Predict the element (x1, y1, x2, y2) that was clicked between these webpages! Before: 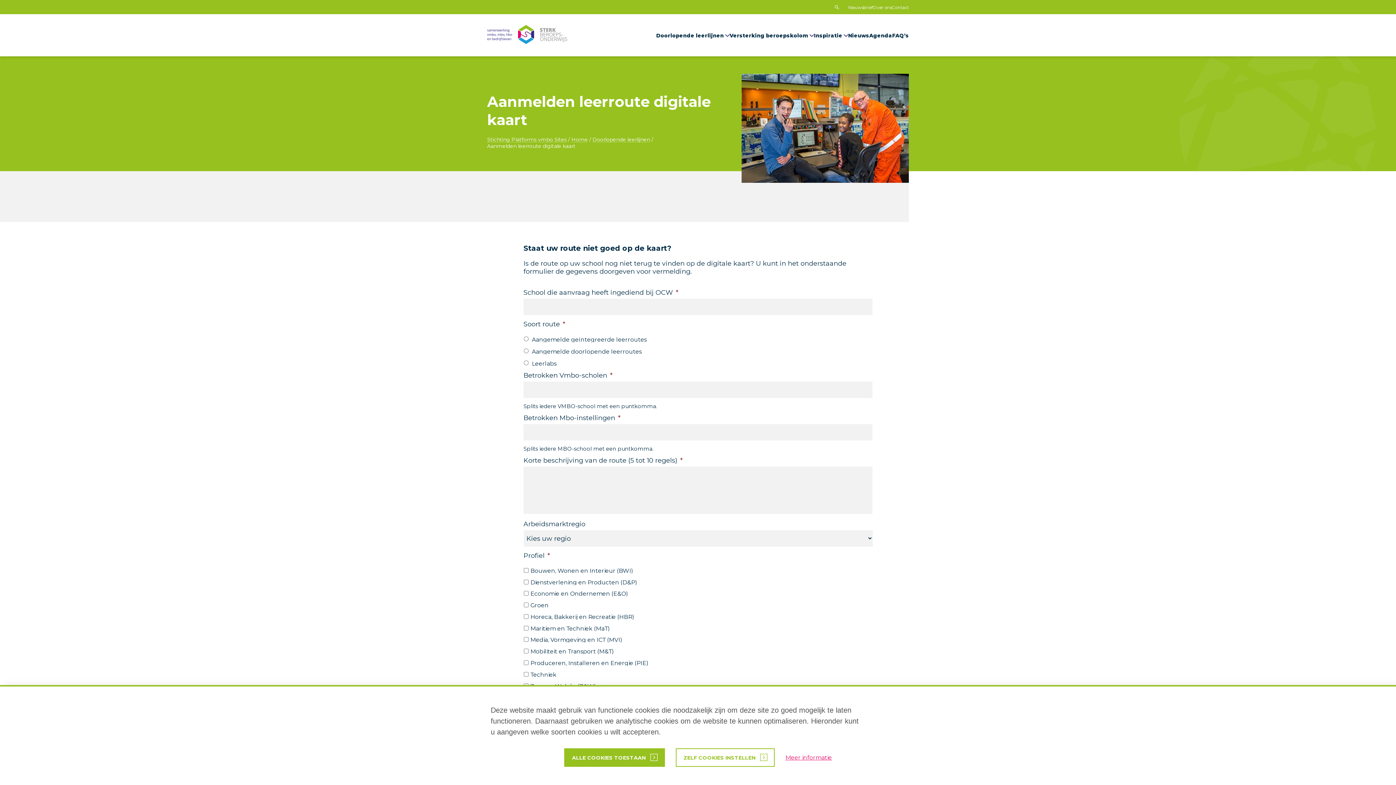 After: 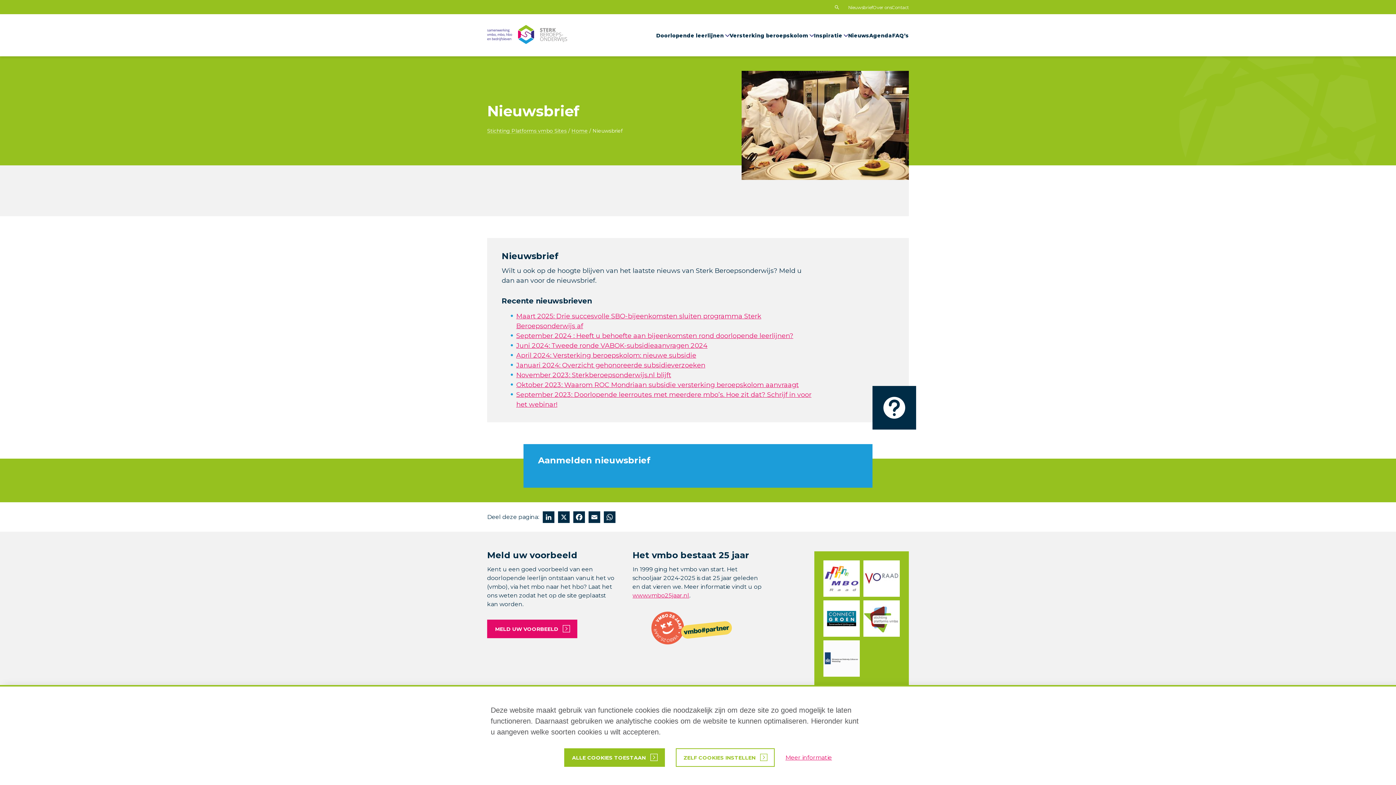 Action: bbox: (848, 4, 873, 10) label: Nieuwsbrief